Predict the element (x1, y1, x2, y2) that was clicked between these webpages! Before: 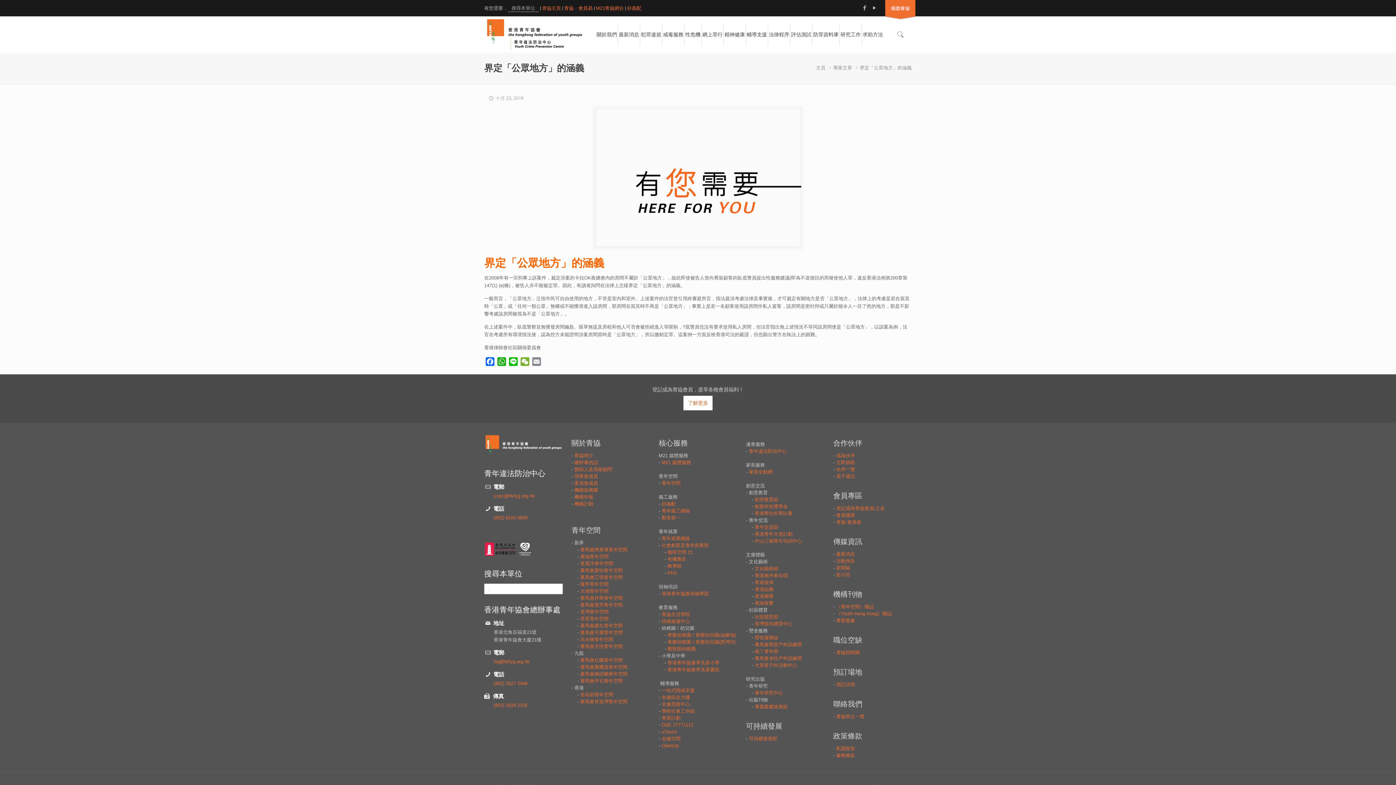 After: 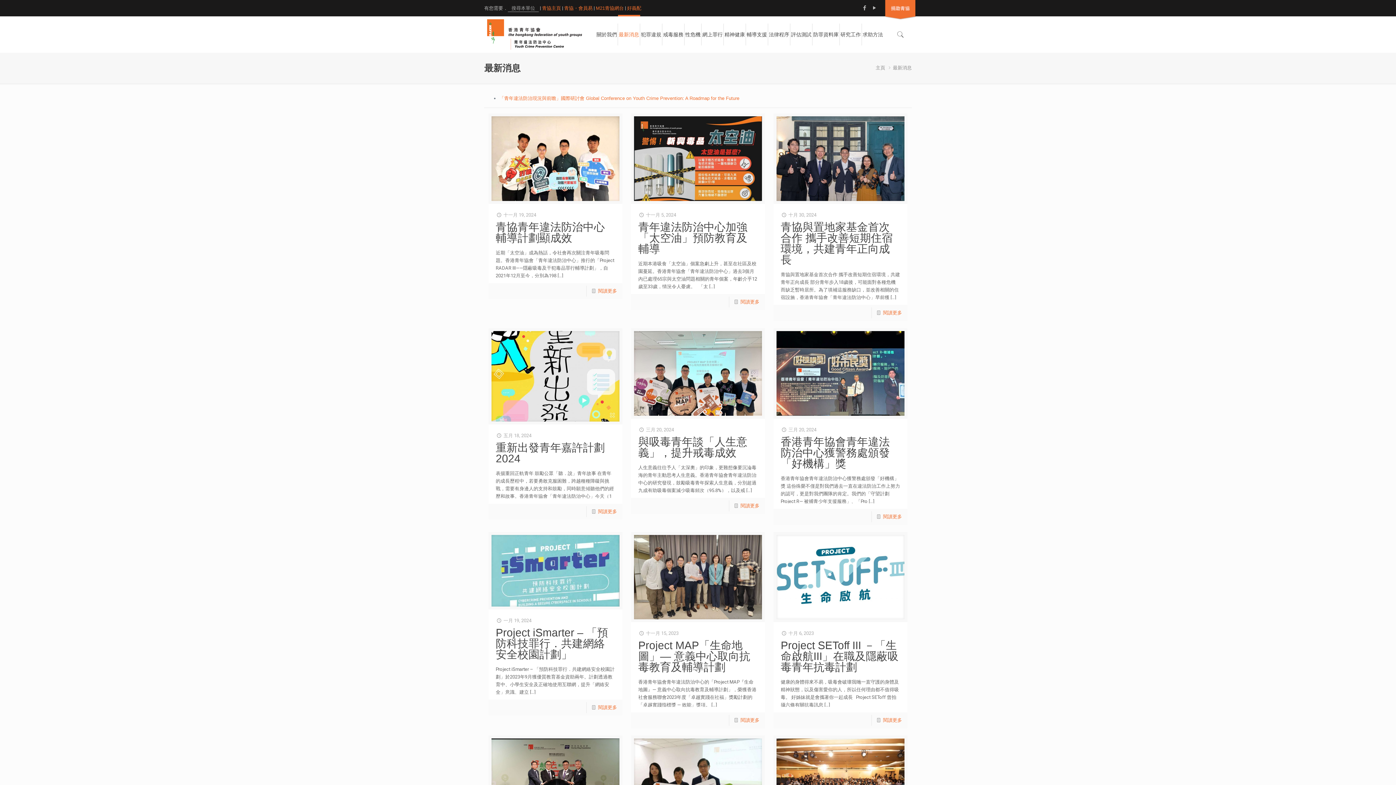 Action: bbox: (618, 16, 640, 52) label: 最新消息